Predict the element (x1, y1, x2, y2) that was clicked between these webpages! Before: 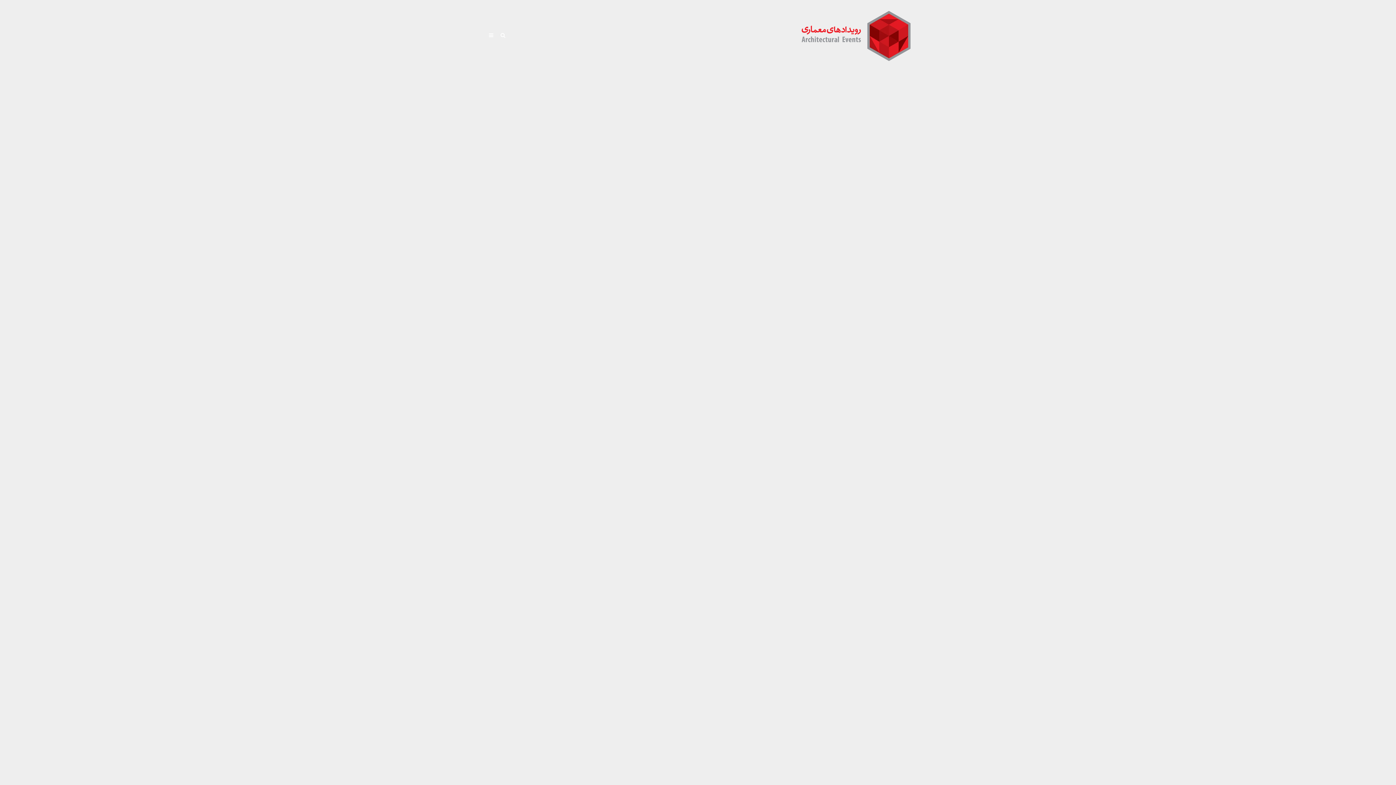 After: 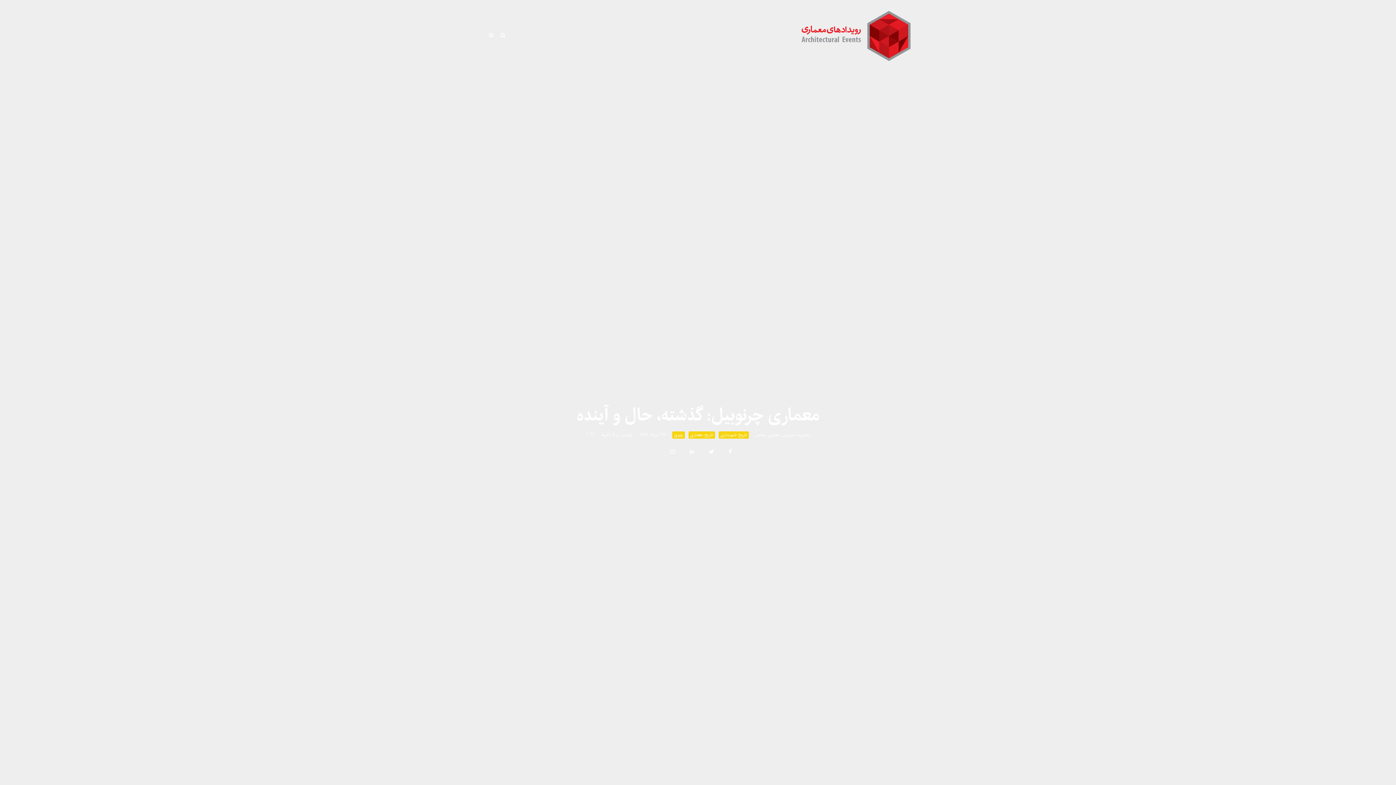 Action: bbox: (689, 454, 694, 459) label: Share